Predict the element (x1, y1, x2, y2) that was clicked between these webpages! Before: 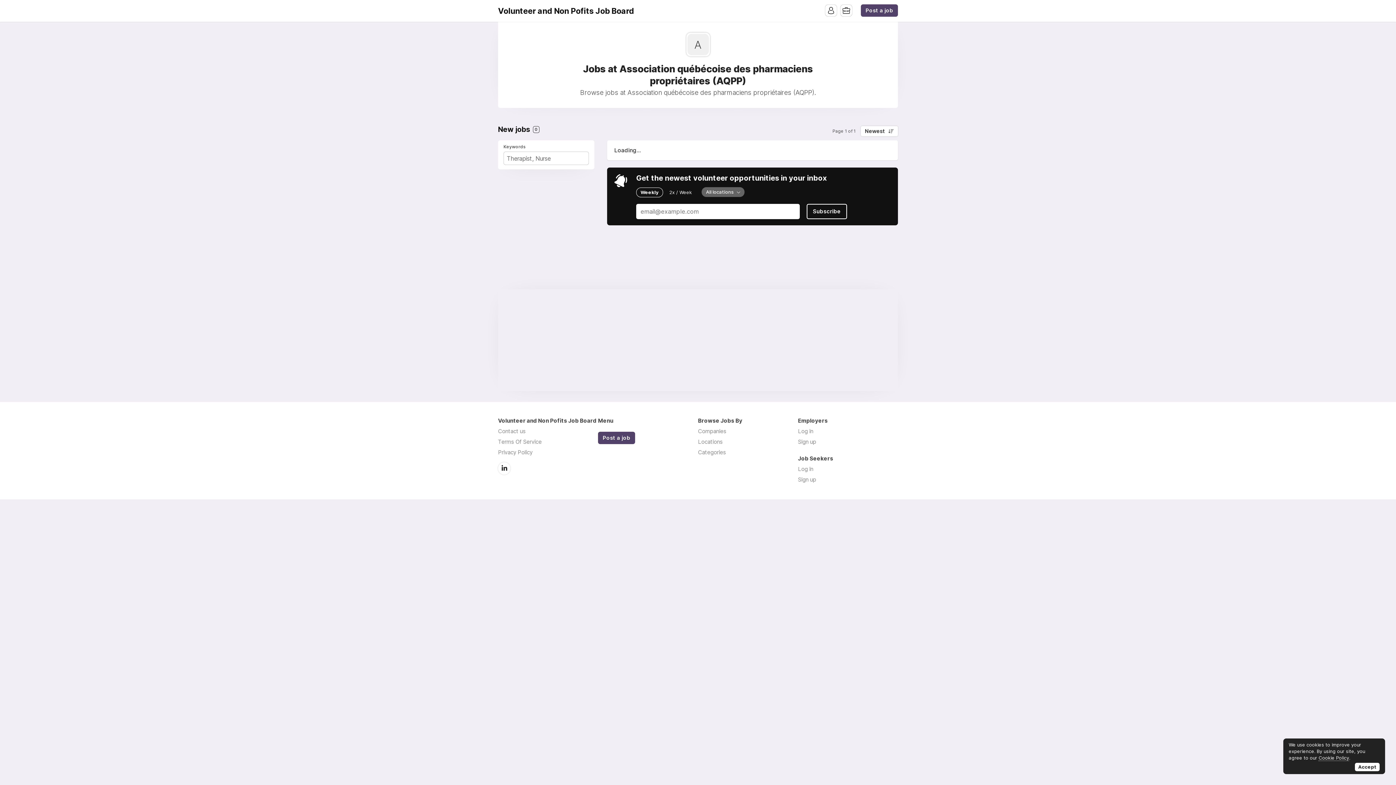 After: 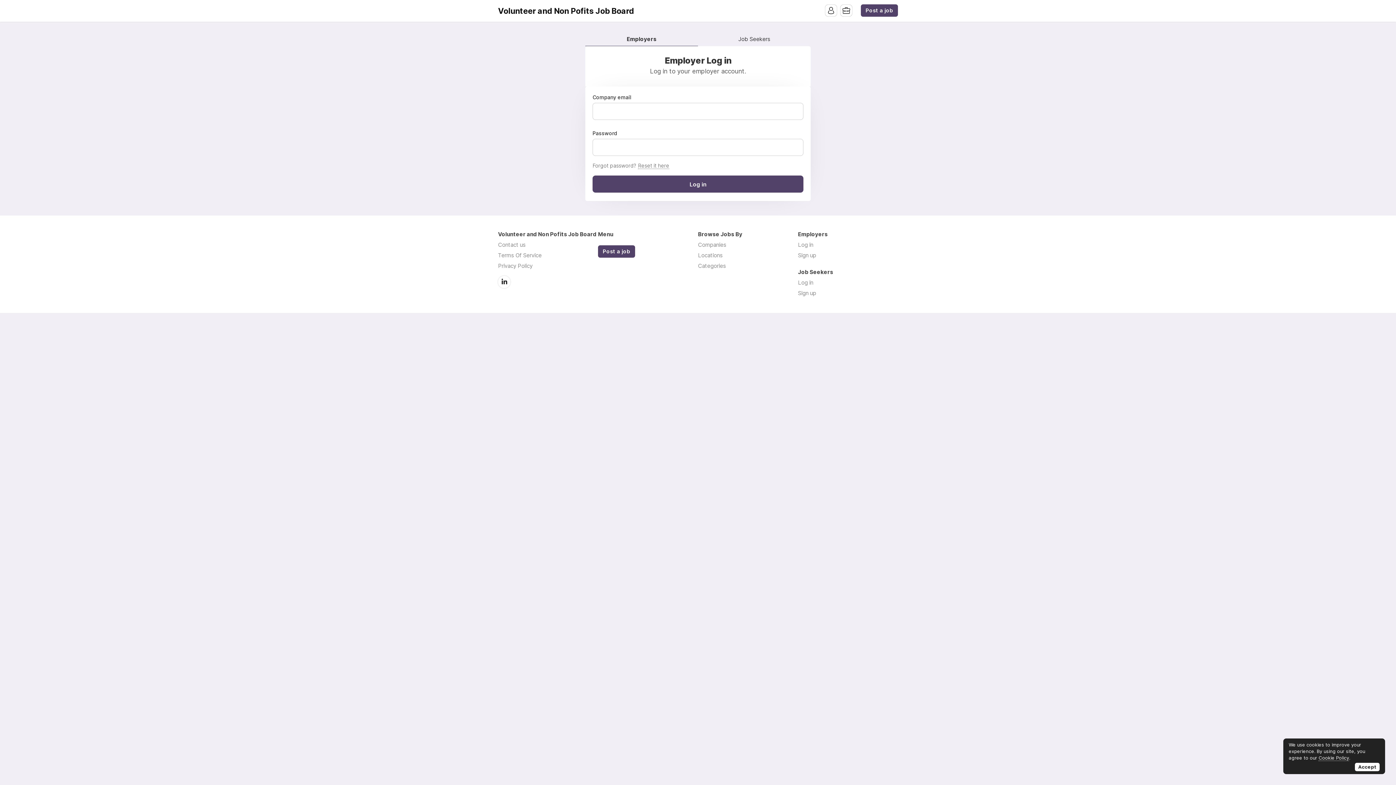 Action: bbox: (798, 428, 813, 434) label: Log in